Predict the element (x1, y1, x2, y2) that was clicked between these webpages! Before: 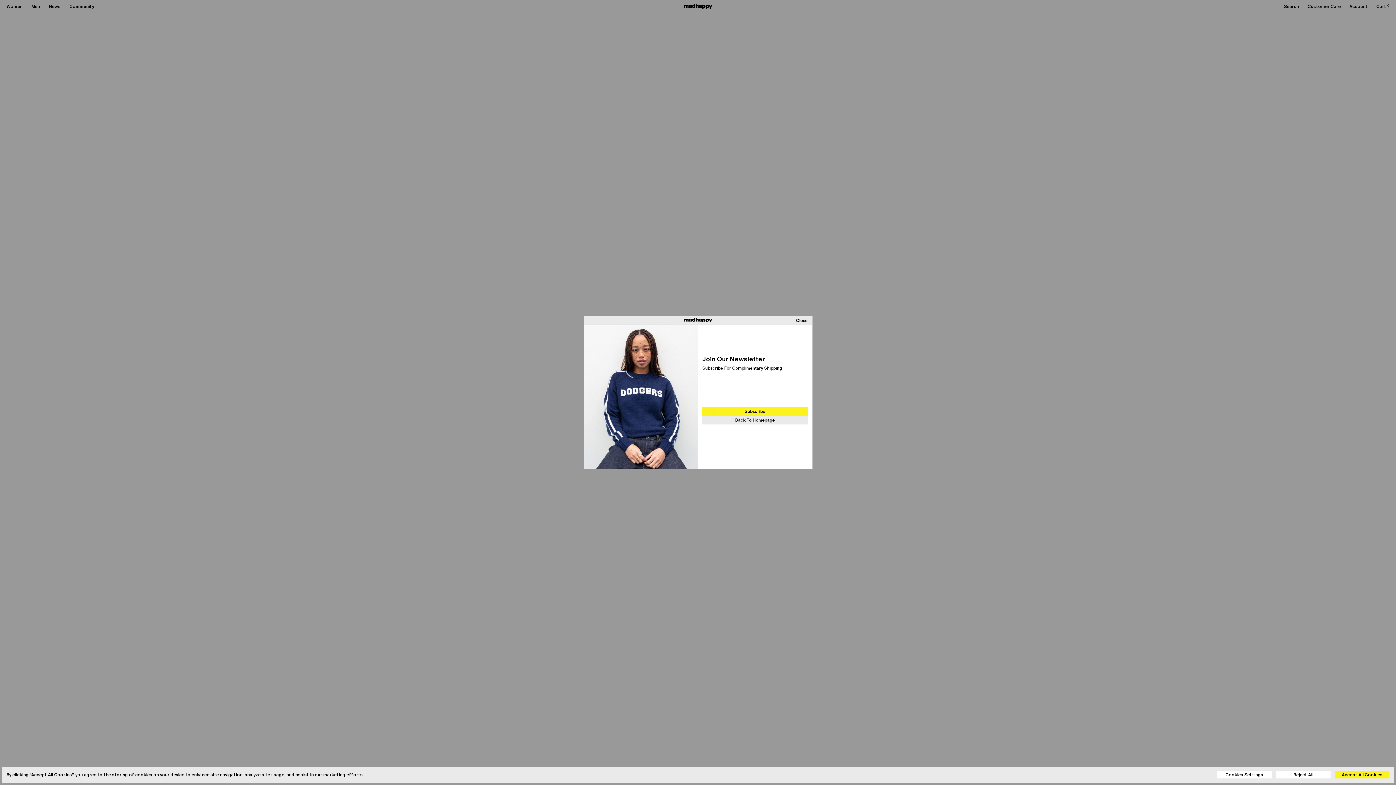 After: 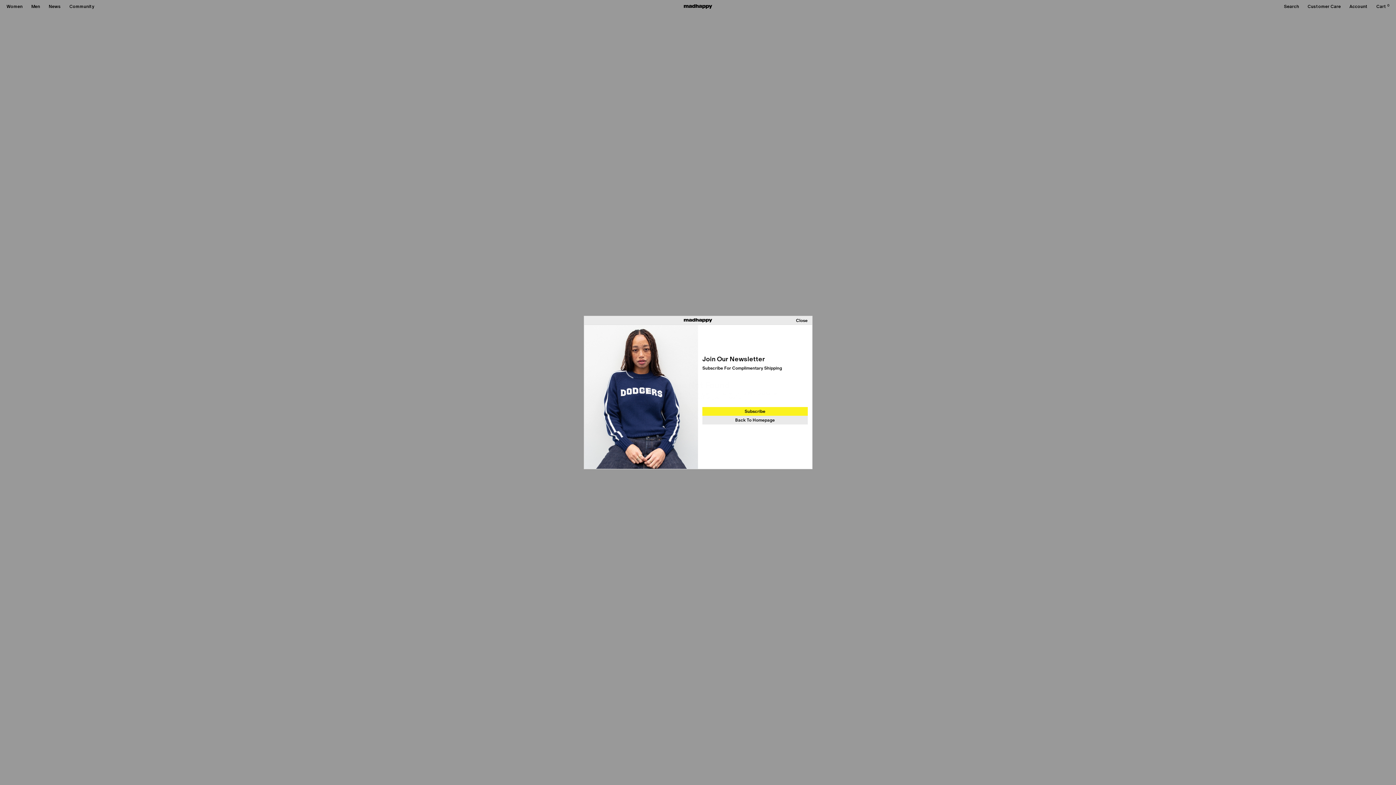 Action: bbox: (1335, 771, 1389, 778) label: Accept All Cookies